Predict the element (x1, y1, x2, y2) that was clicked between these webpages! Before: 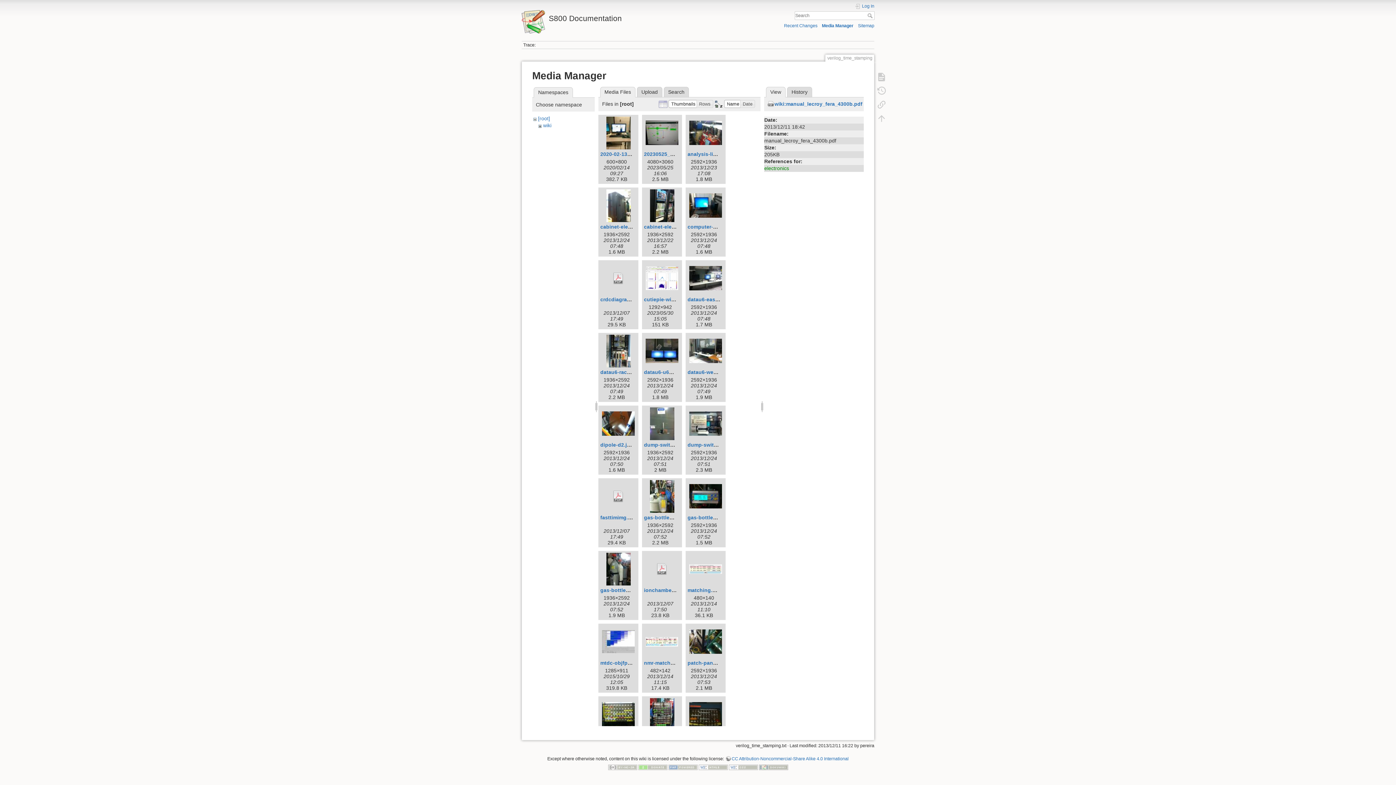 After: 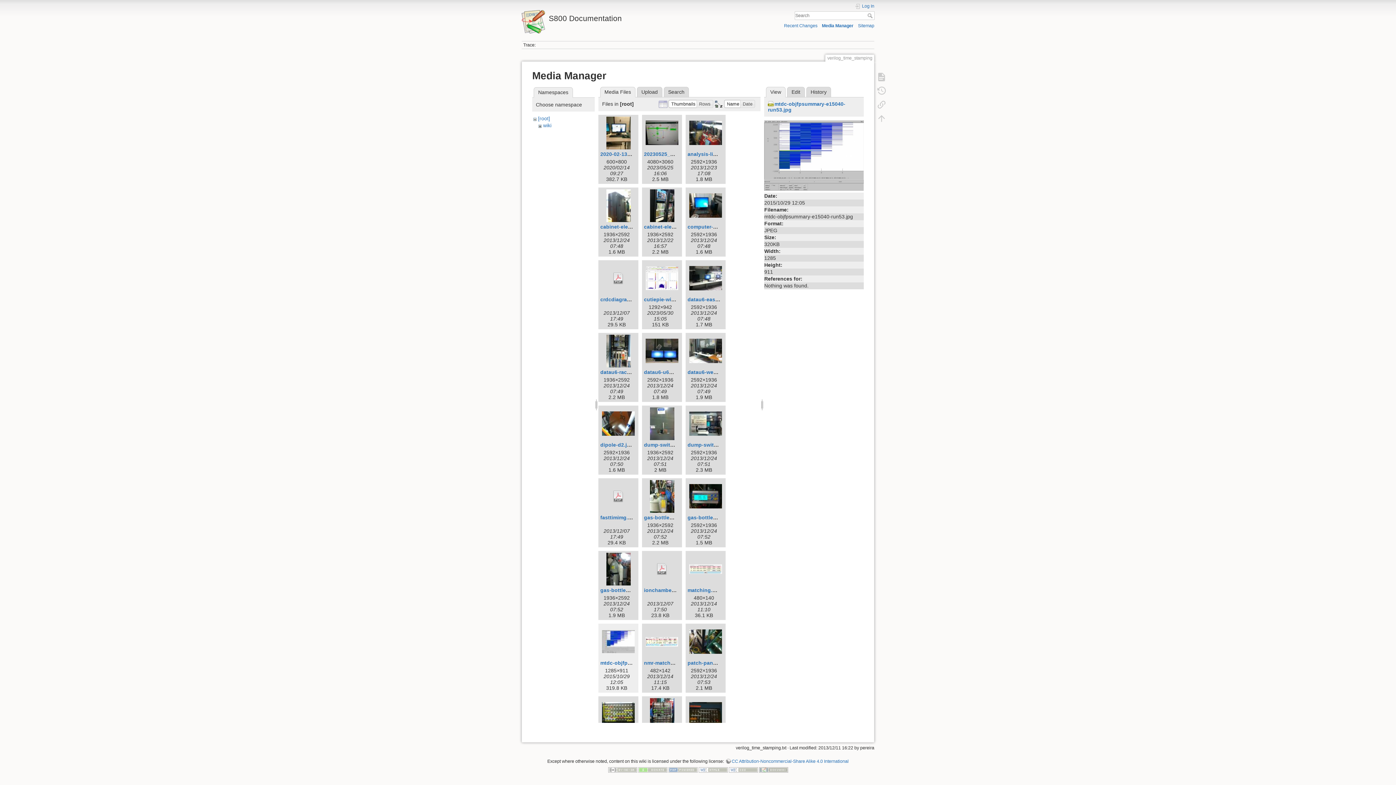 Action: bbox: (600, 625, 636, 658)